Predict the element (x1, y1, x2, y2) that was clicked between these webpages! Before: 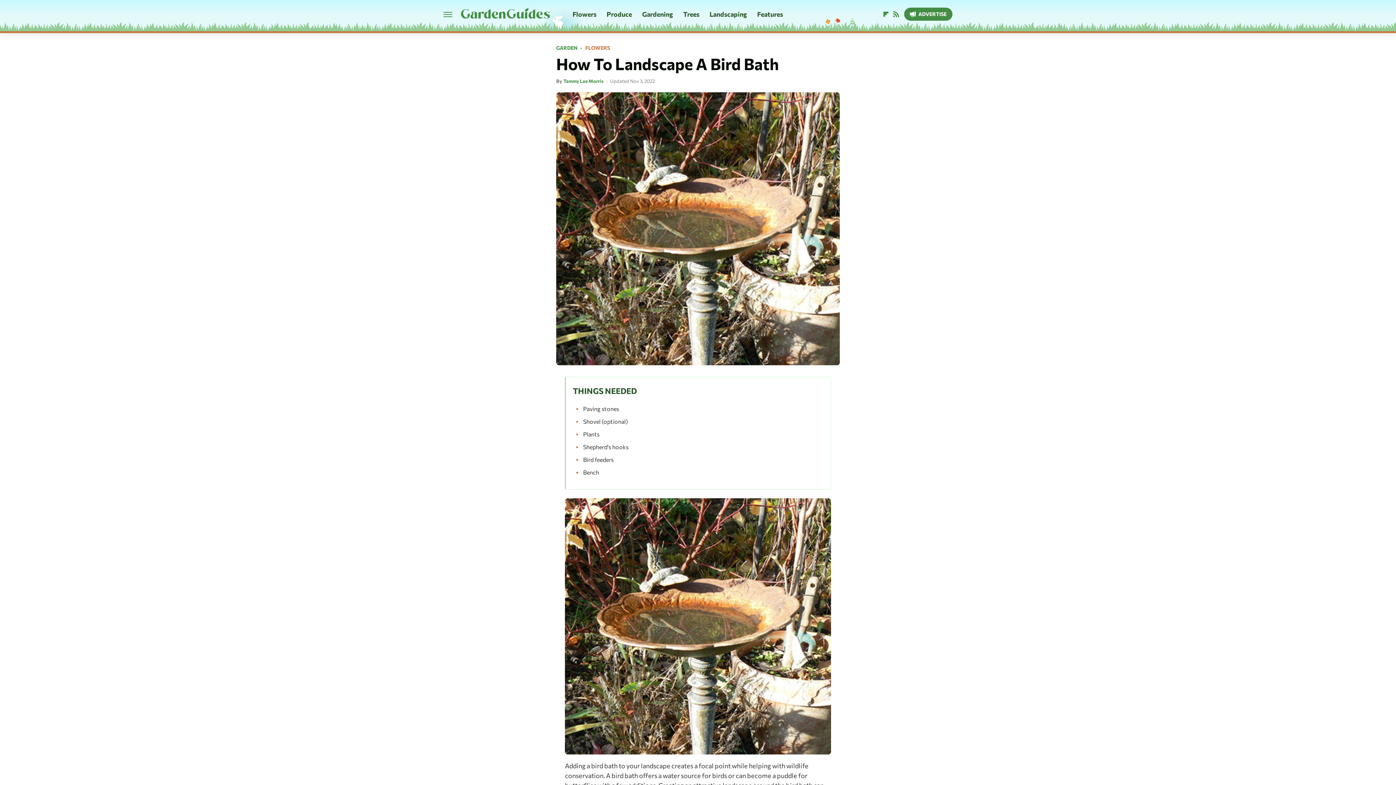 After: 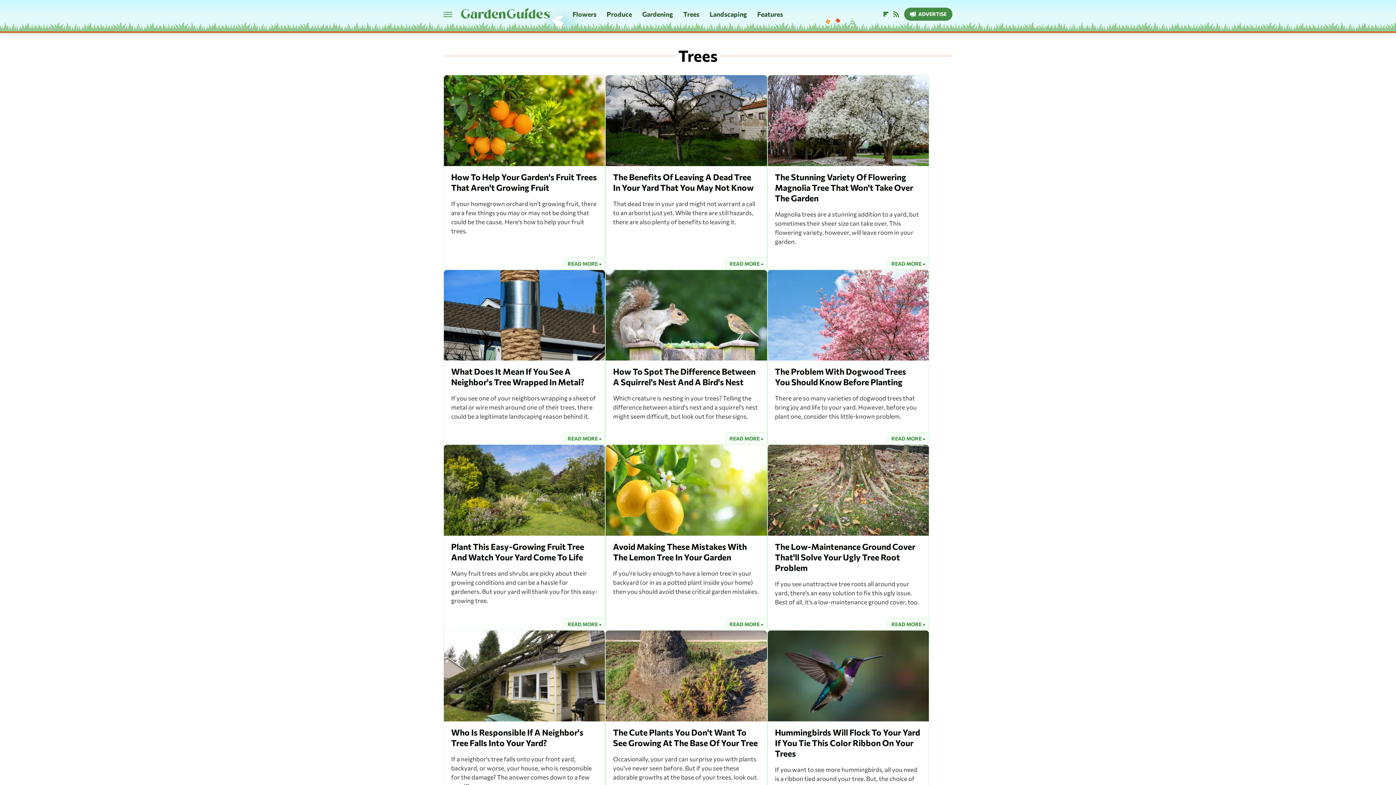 Action: label: Trees bbox: (683, 0, 699, 28)